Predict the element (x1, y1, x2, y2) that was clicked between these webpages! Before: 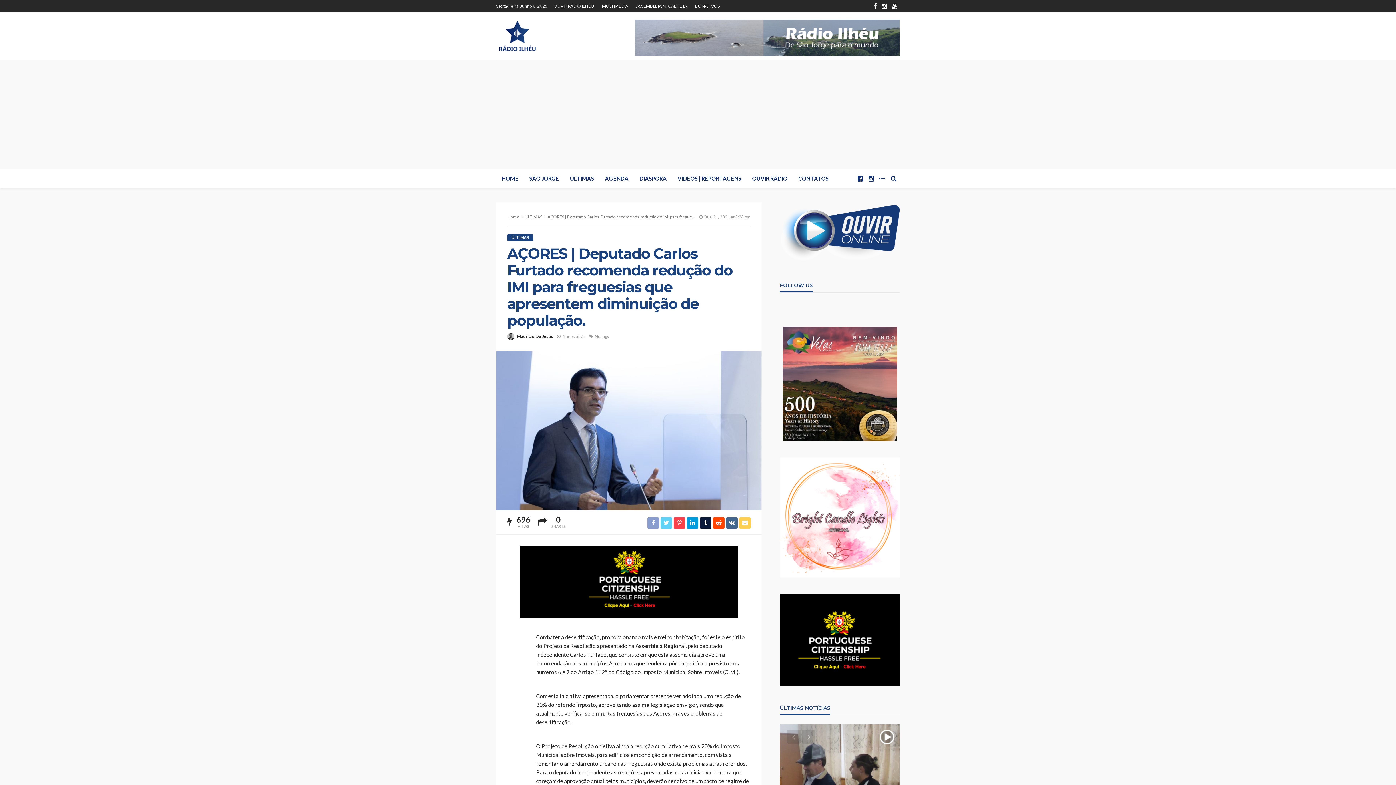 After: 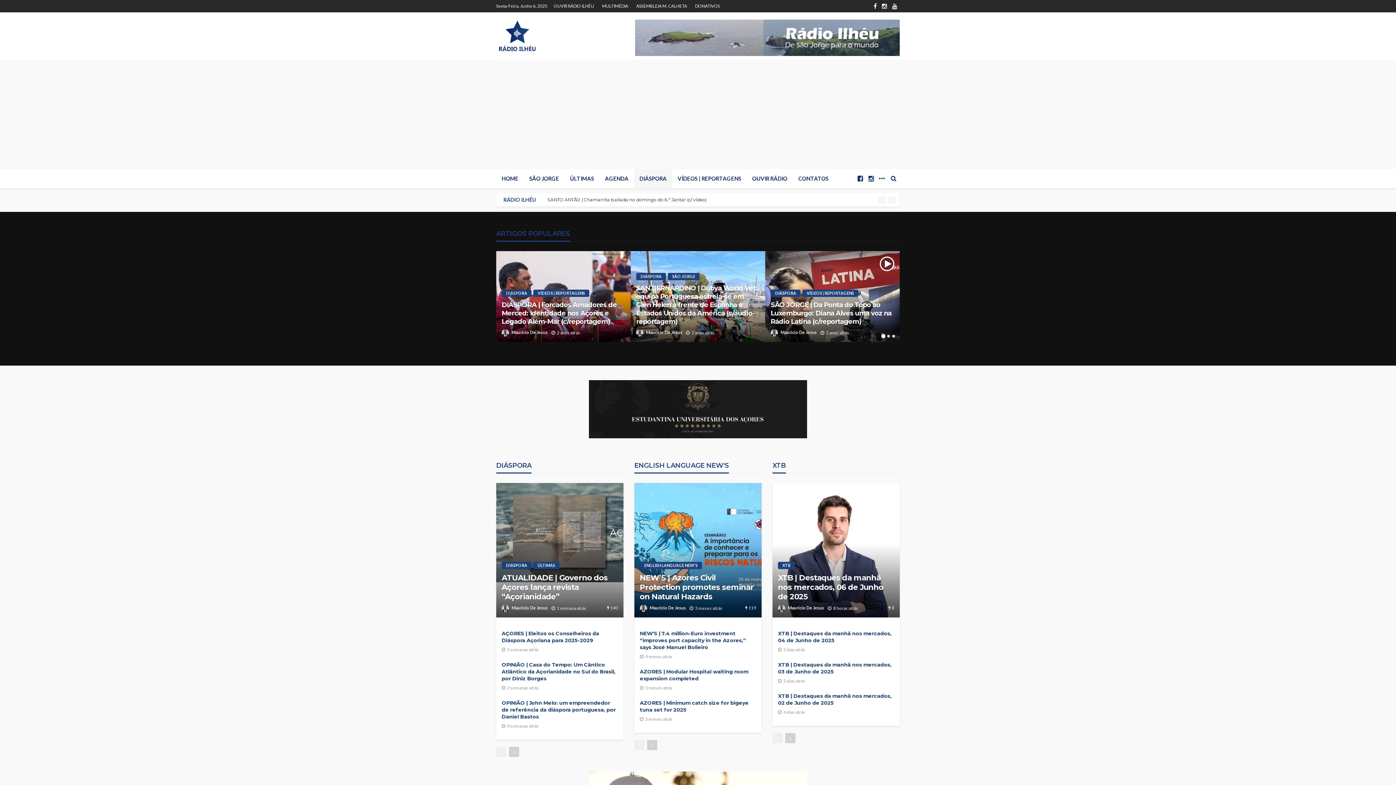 Action: bbox: (634, 169, 672, 188) label: DIÁSPORA